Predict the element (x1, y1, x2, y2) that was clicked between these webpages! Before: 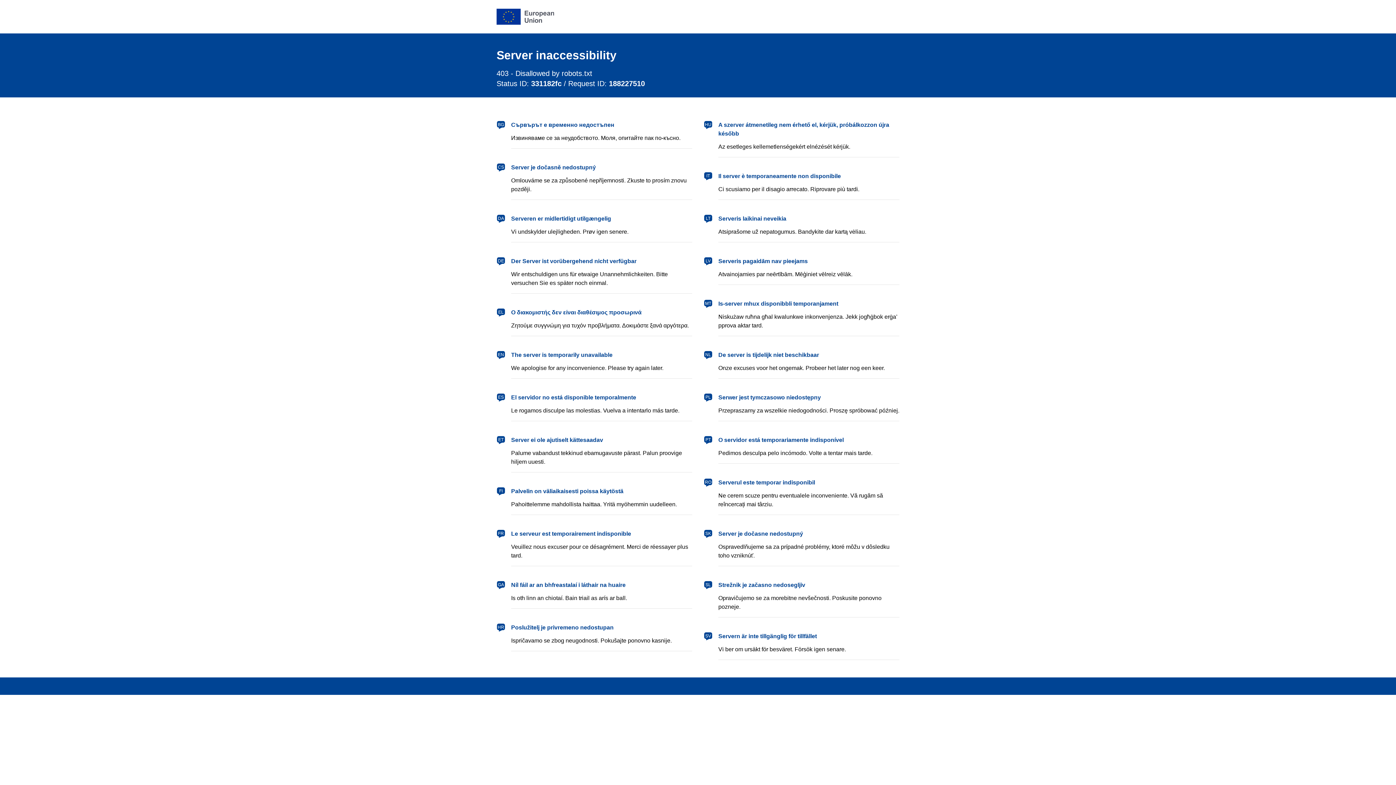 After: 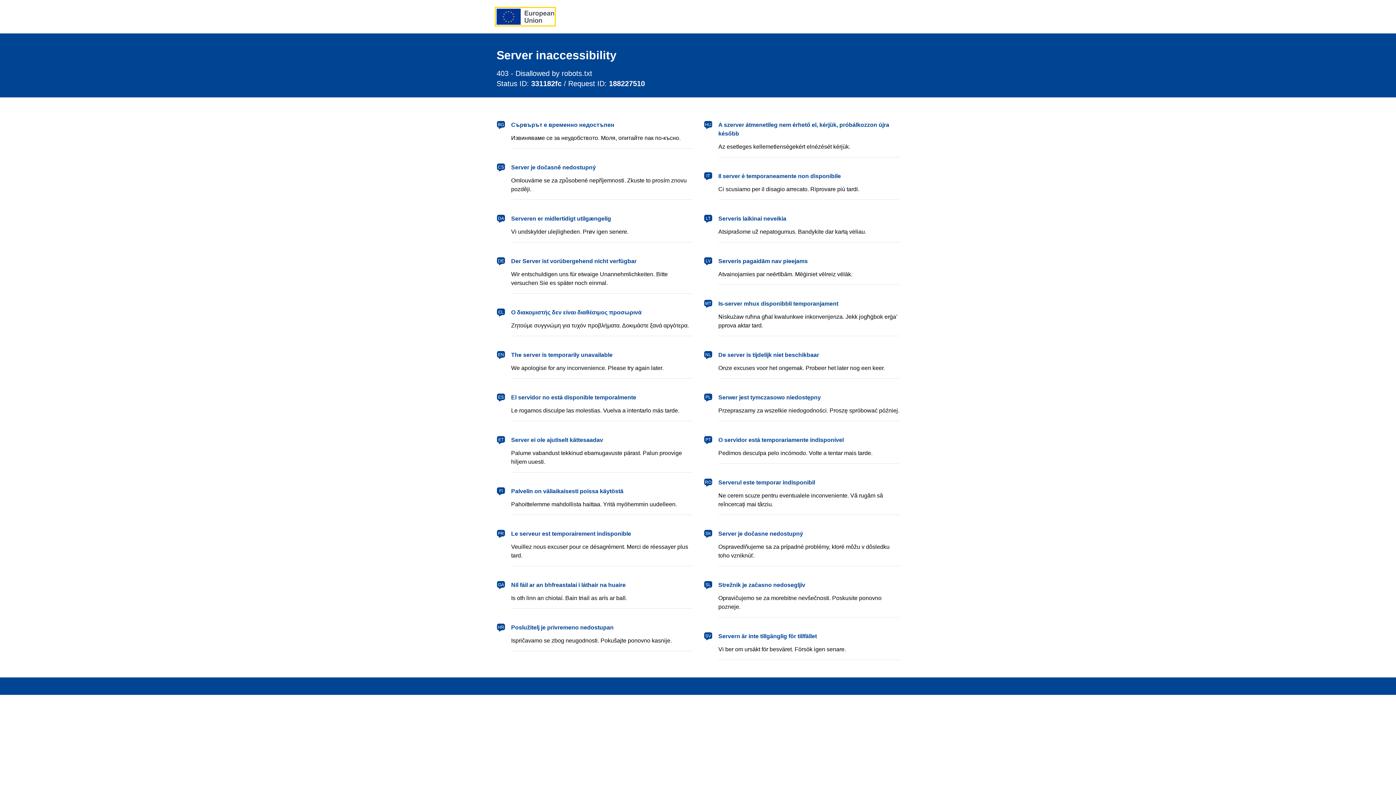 Action: label: European Union bbox: (496, 8, 554, 24)